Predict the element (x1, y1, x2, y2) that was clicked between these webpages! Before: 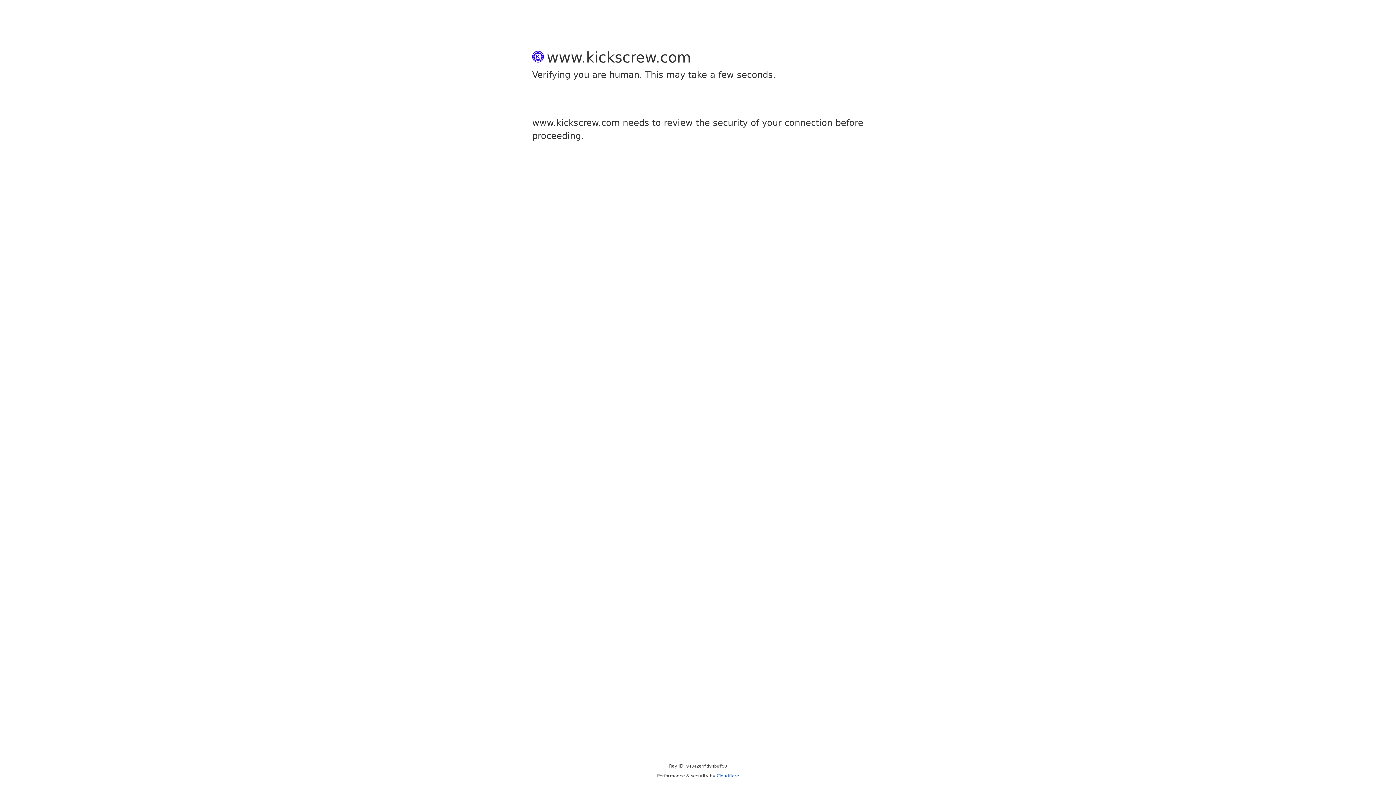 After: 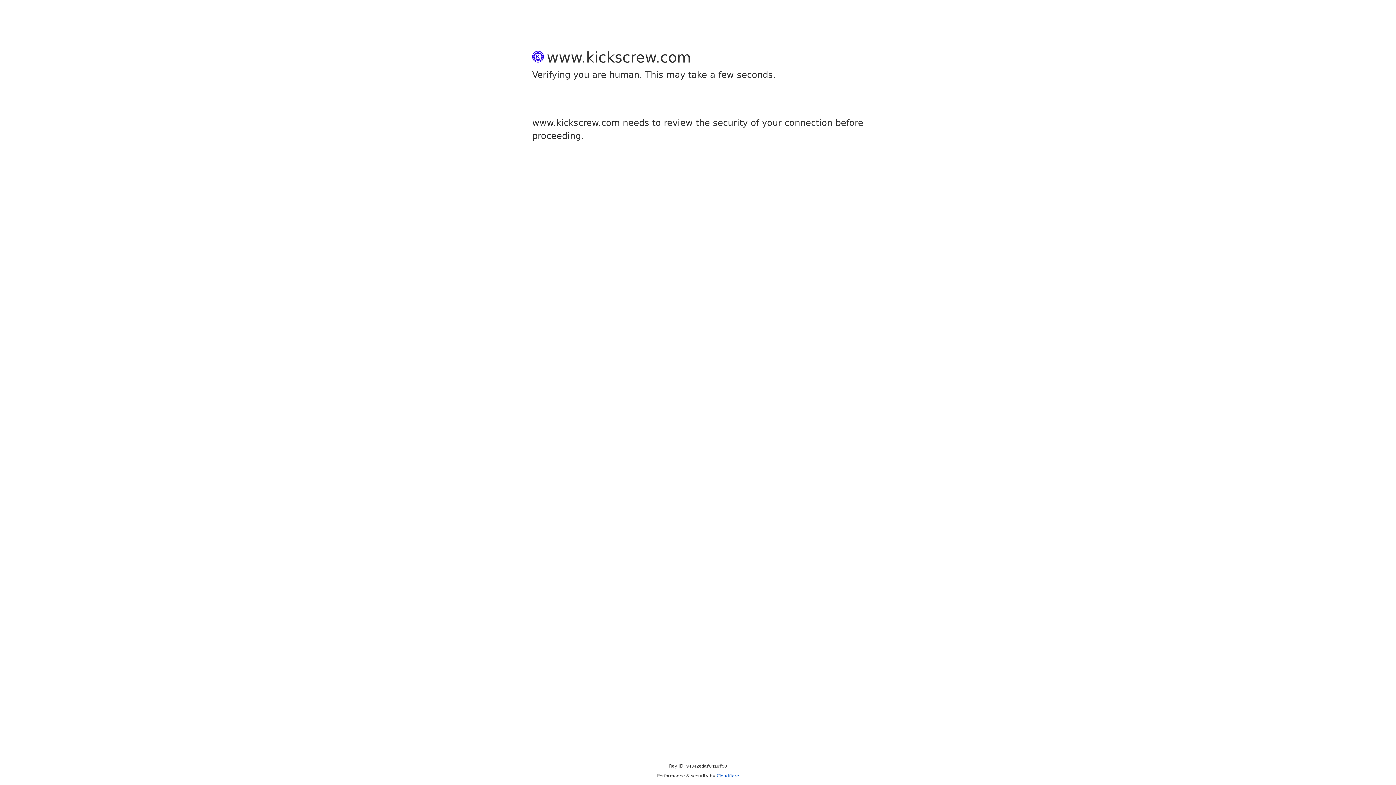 Action: label: Cloudflare bbox: (716, 773, 739, 778)